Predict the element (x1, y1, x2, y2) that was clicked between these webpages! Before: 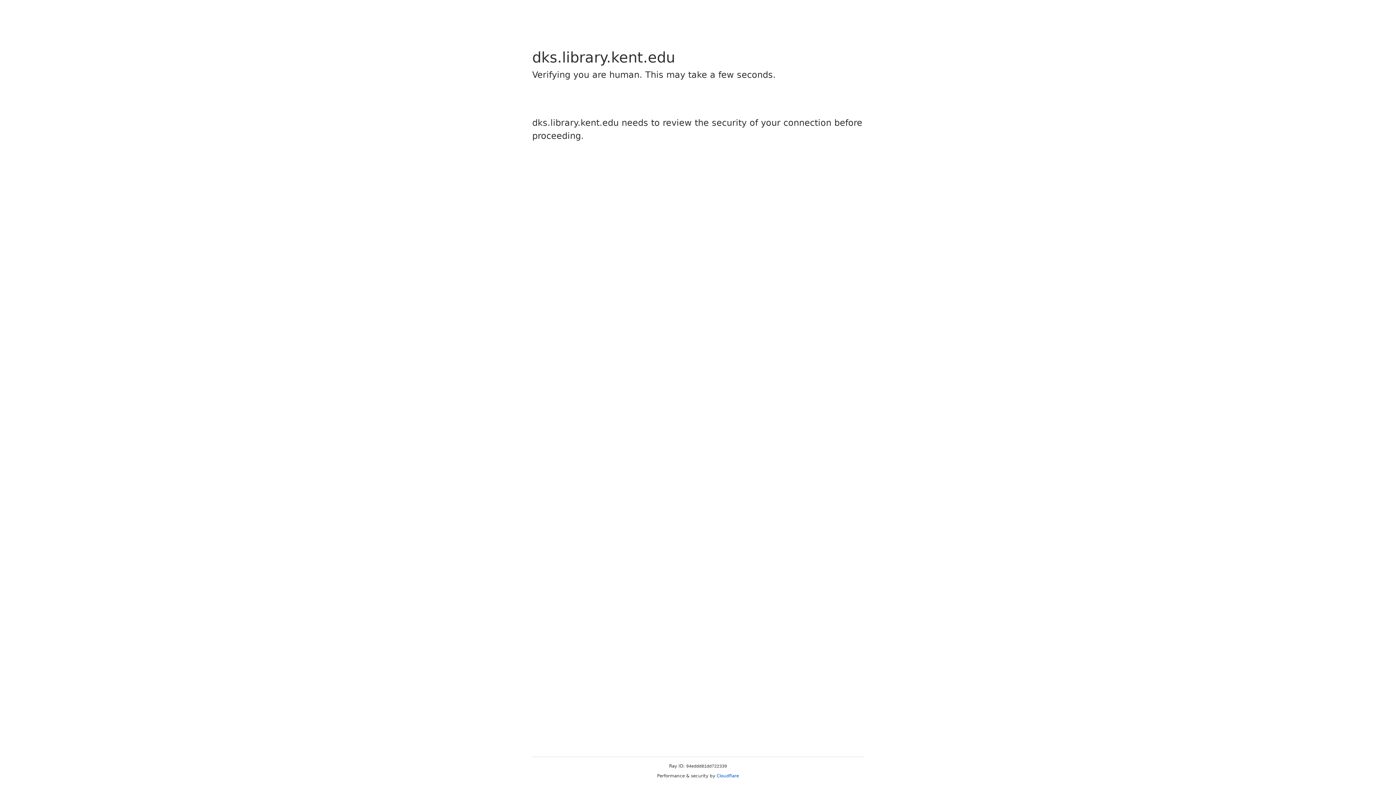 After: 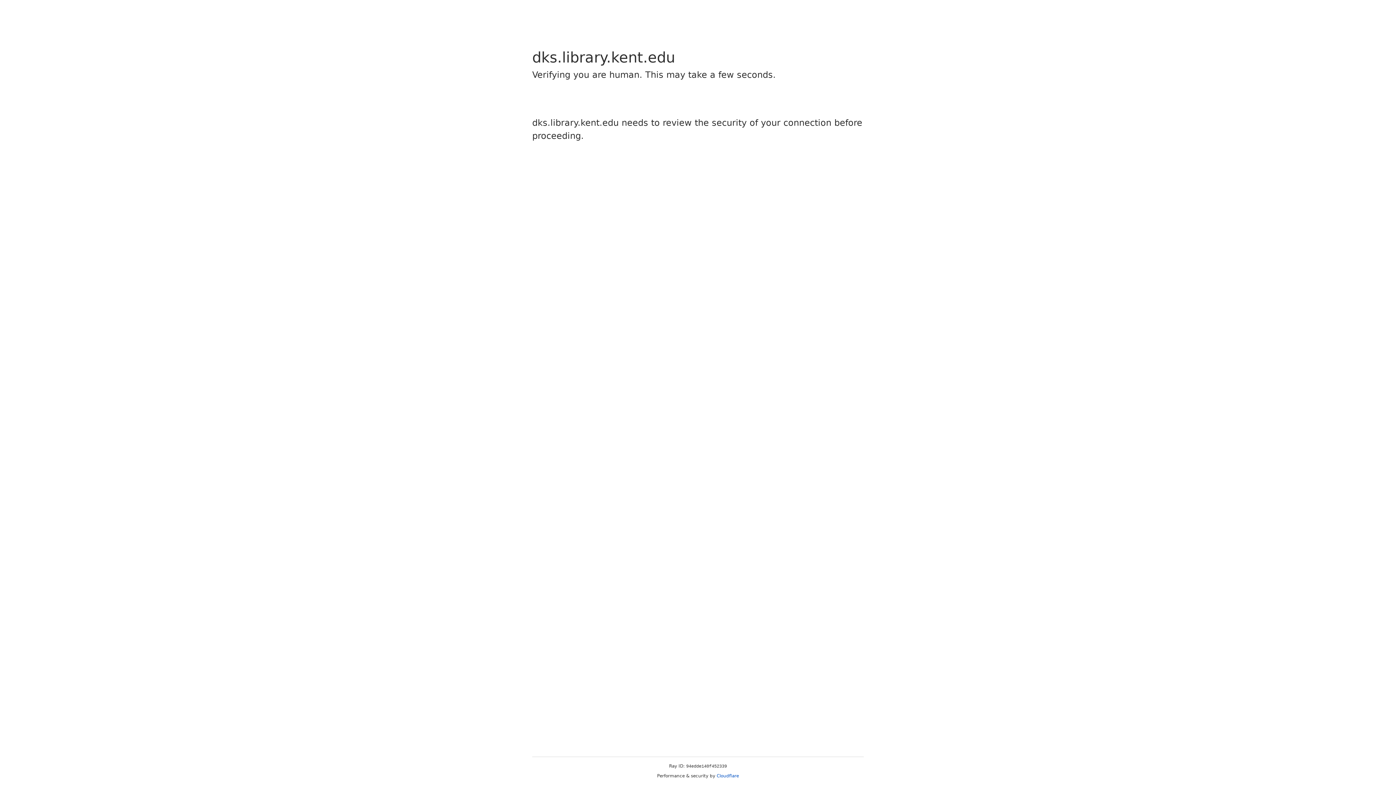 Action: bbox: (716, 773, 739, 778) label: Cloudflare